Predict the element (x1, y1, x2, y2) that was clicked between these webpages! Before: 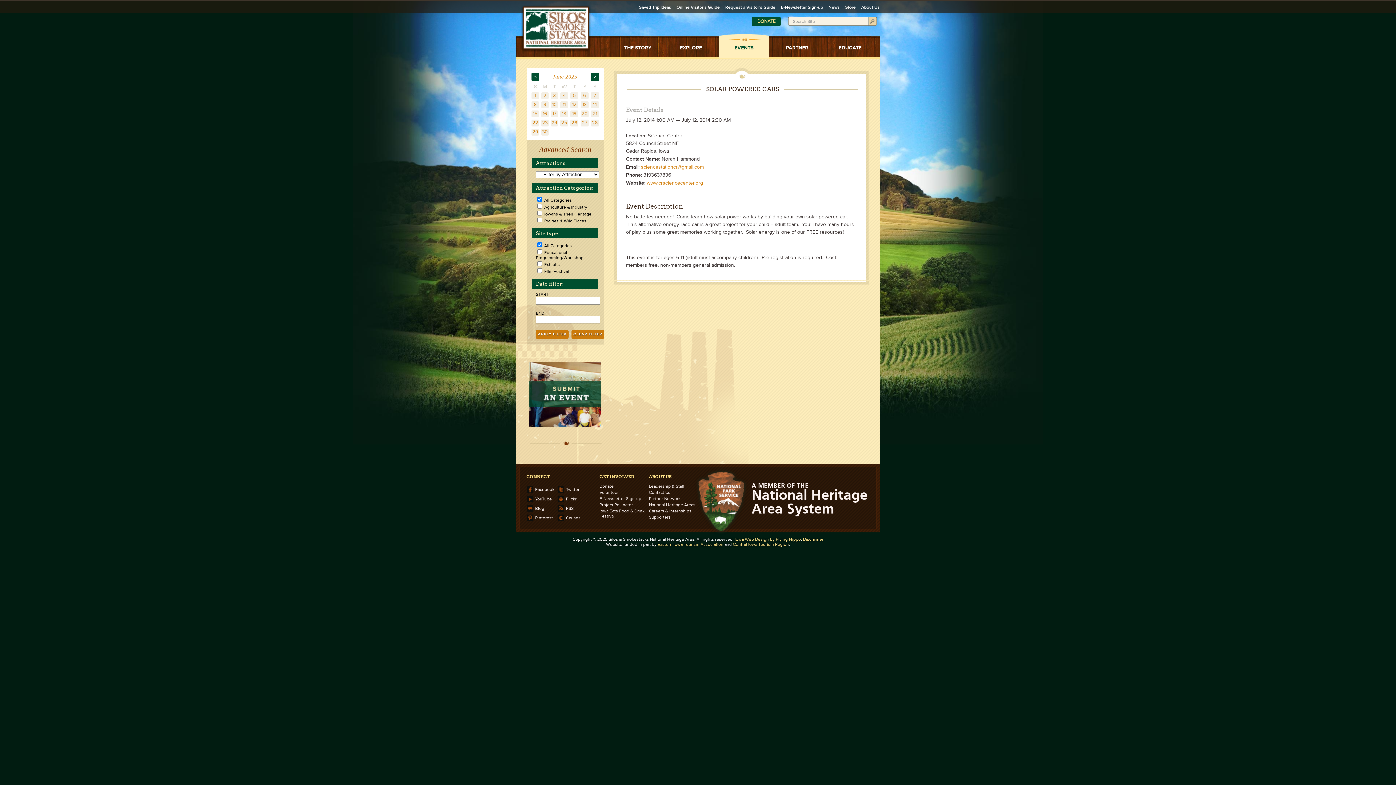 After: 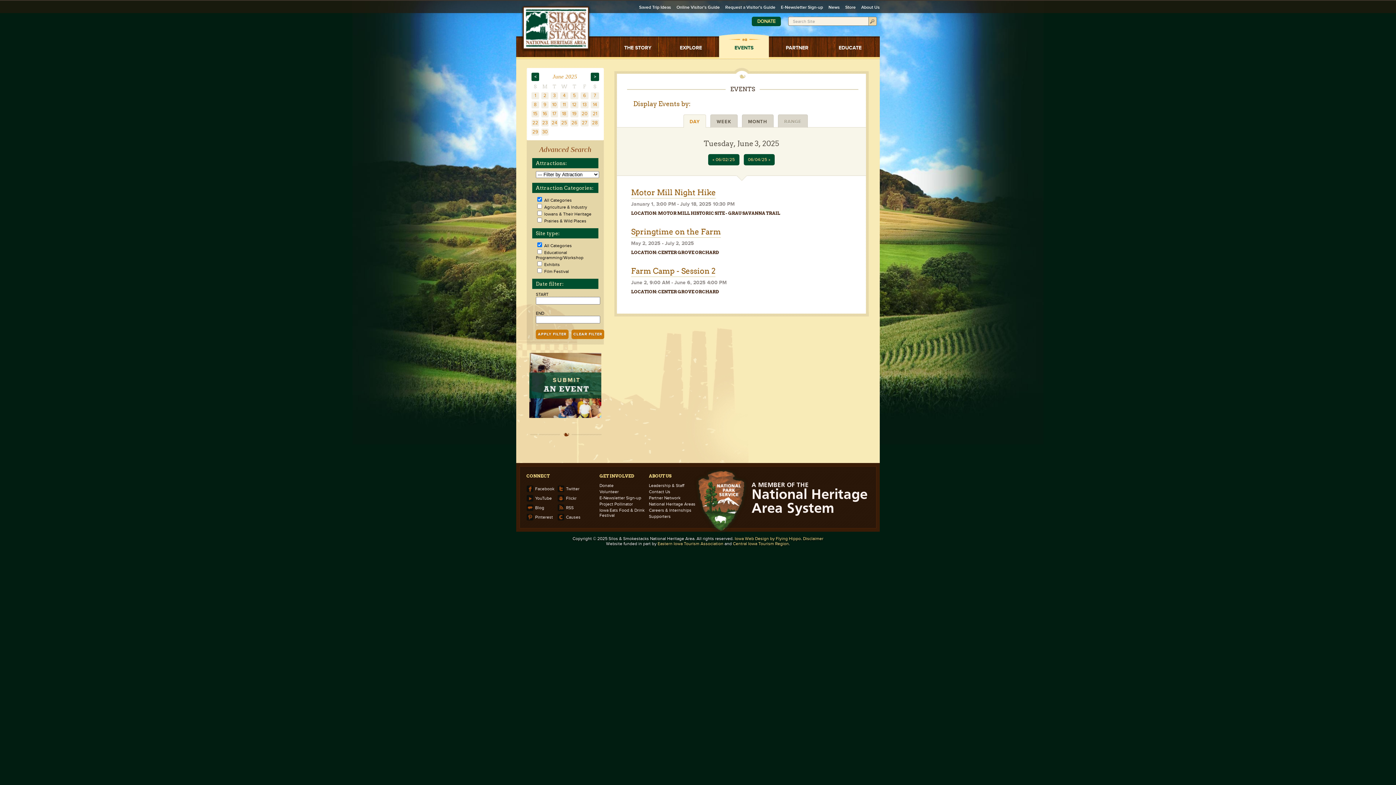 Action: bbox: (560, 92, 568, 99) label: 4